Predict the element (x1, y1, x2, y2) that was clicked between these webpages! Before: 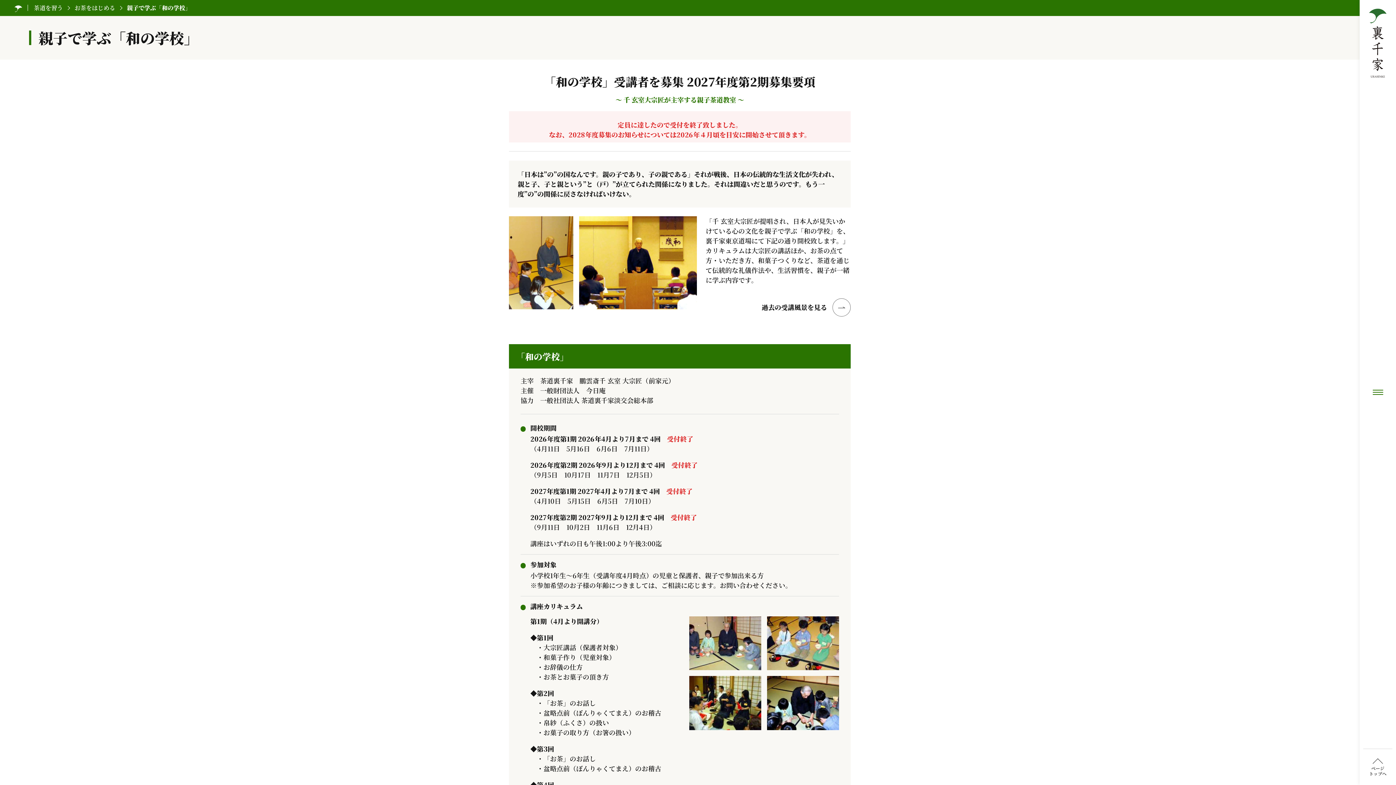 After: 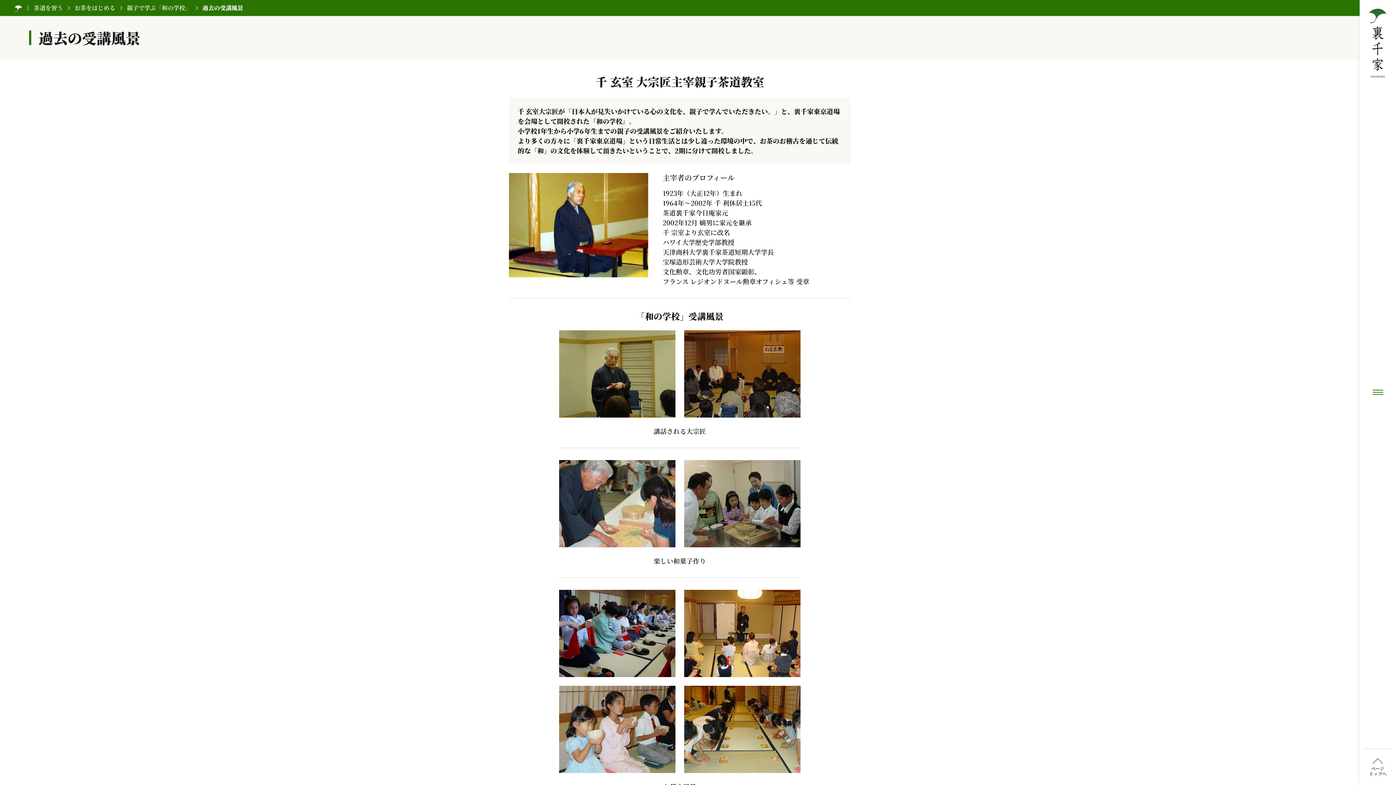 Action: label: 過去の受講風景を見る bbox: (761, 293, 850, 321)